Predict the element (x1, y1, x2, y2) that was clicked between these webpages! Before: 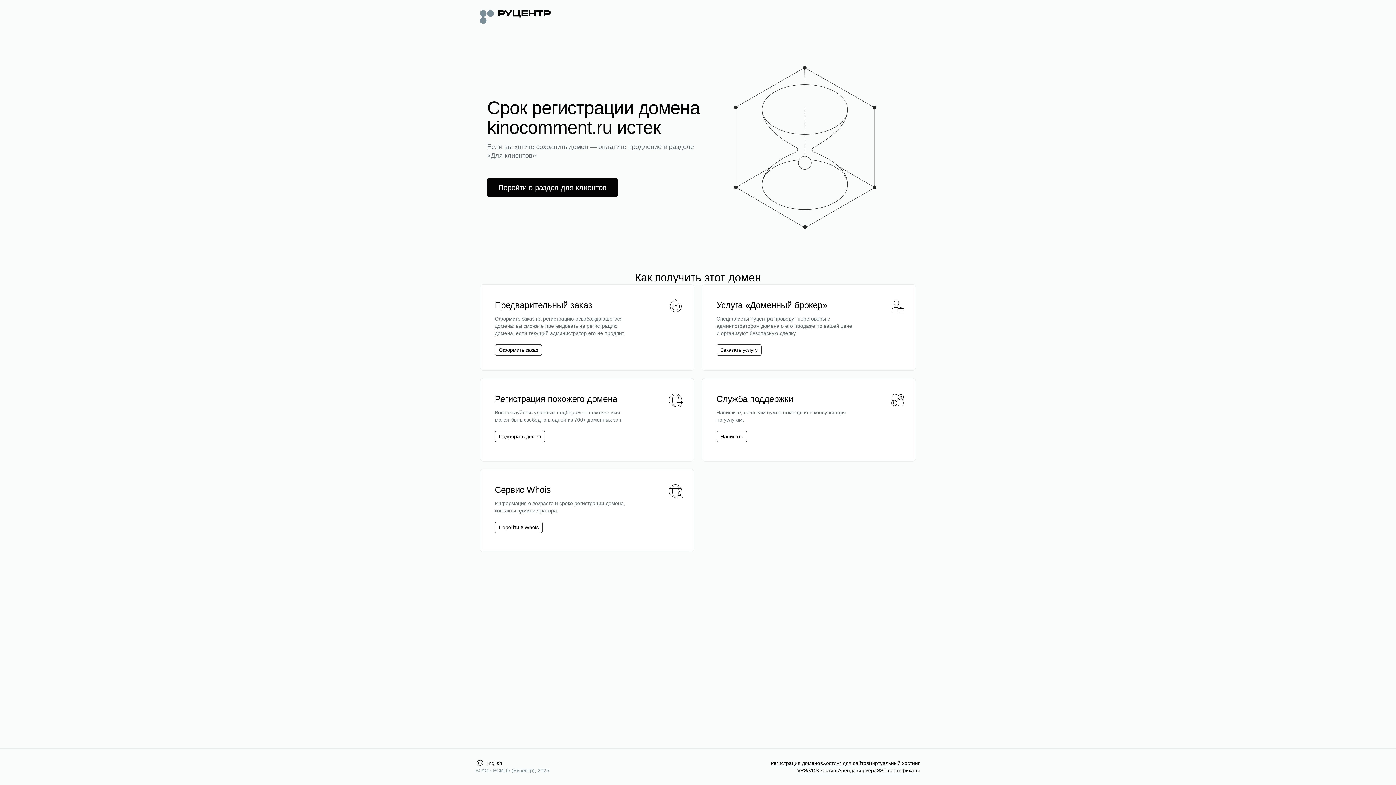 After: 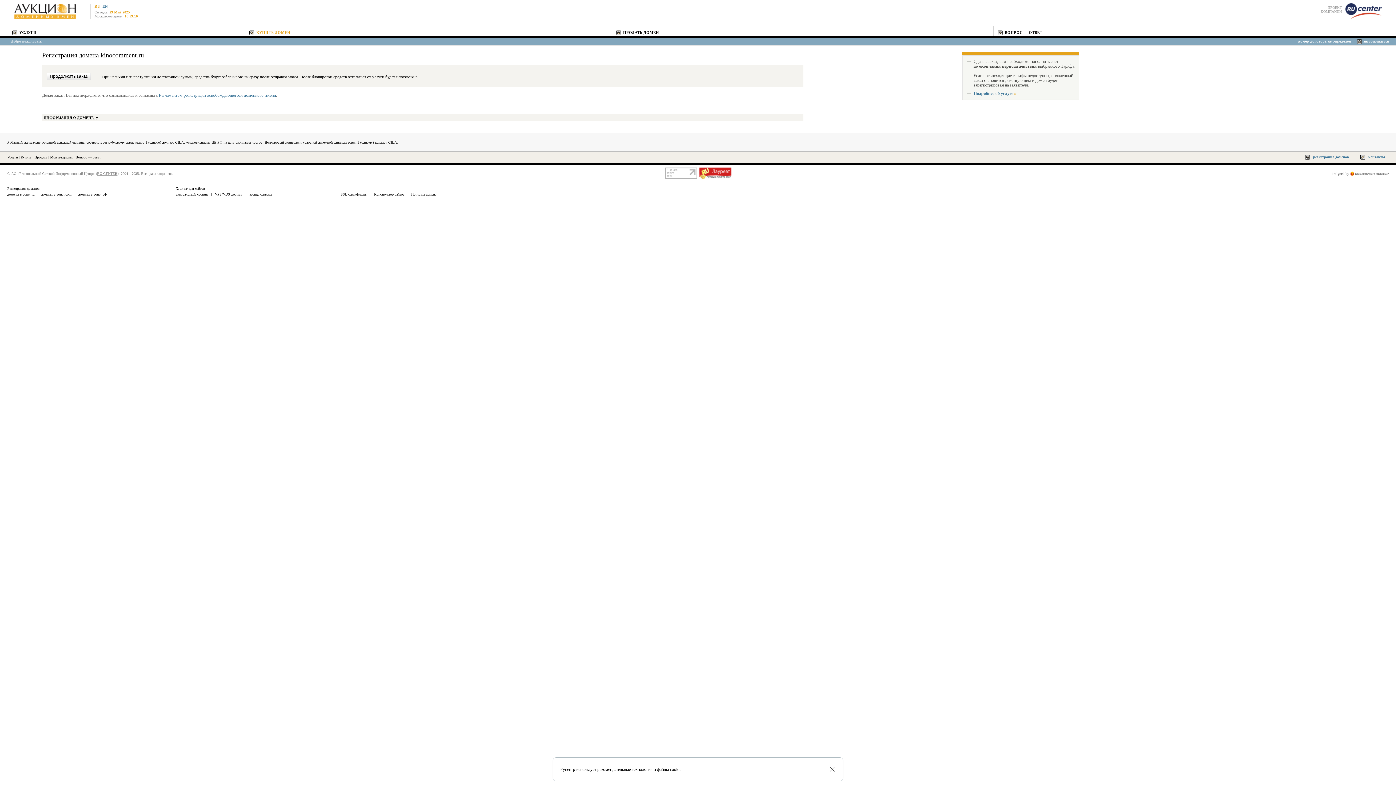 Action: bbox: (494, 344, 542, 356) label: Оформить заказ